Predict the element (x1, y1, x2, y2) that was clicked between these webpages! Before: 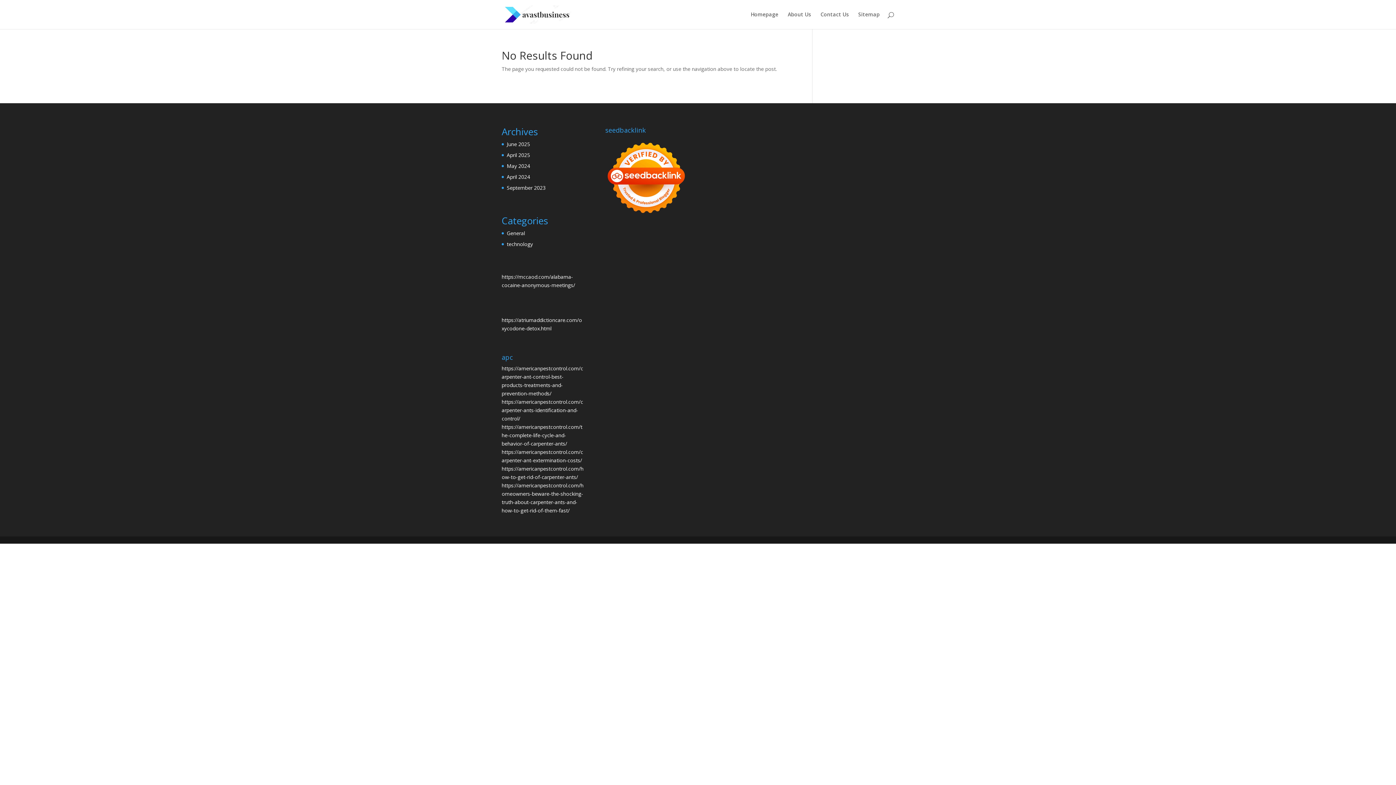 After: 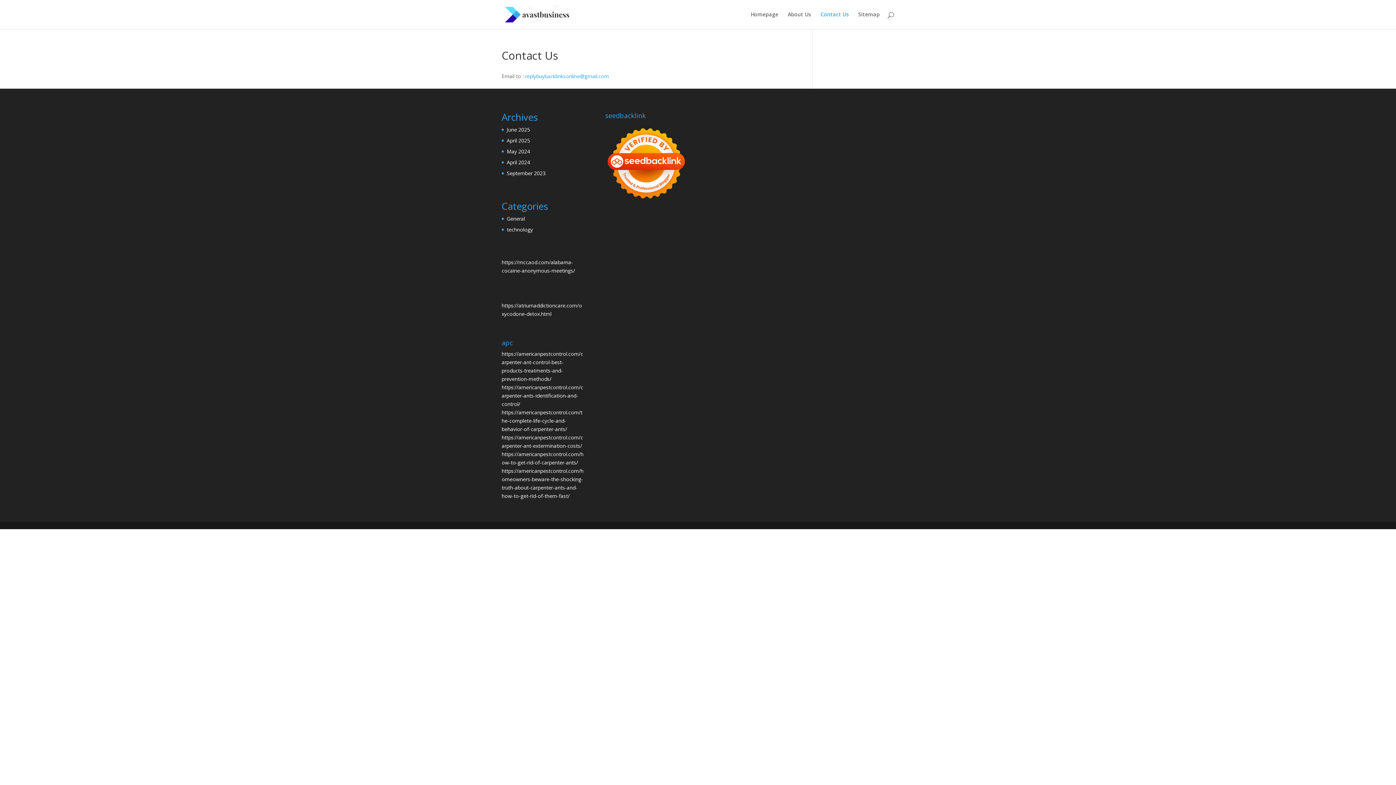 Action: label: Contact Us bbox: (820, 12, 849, 29)